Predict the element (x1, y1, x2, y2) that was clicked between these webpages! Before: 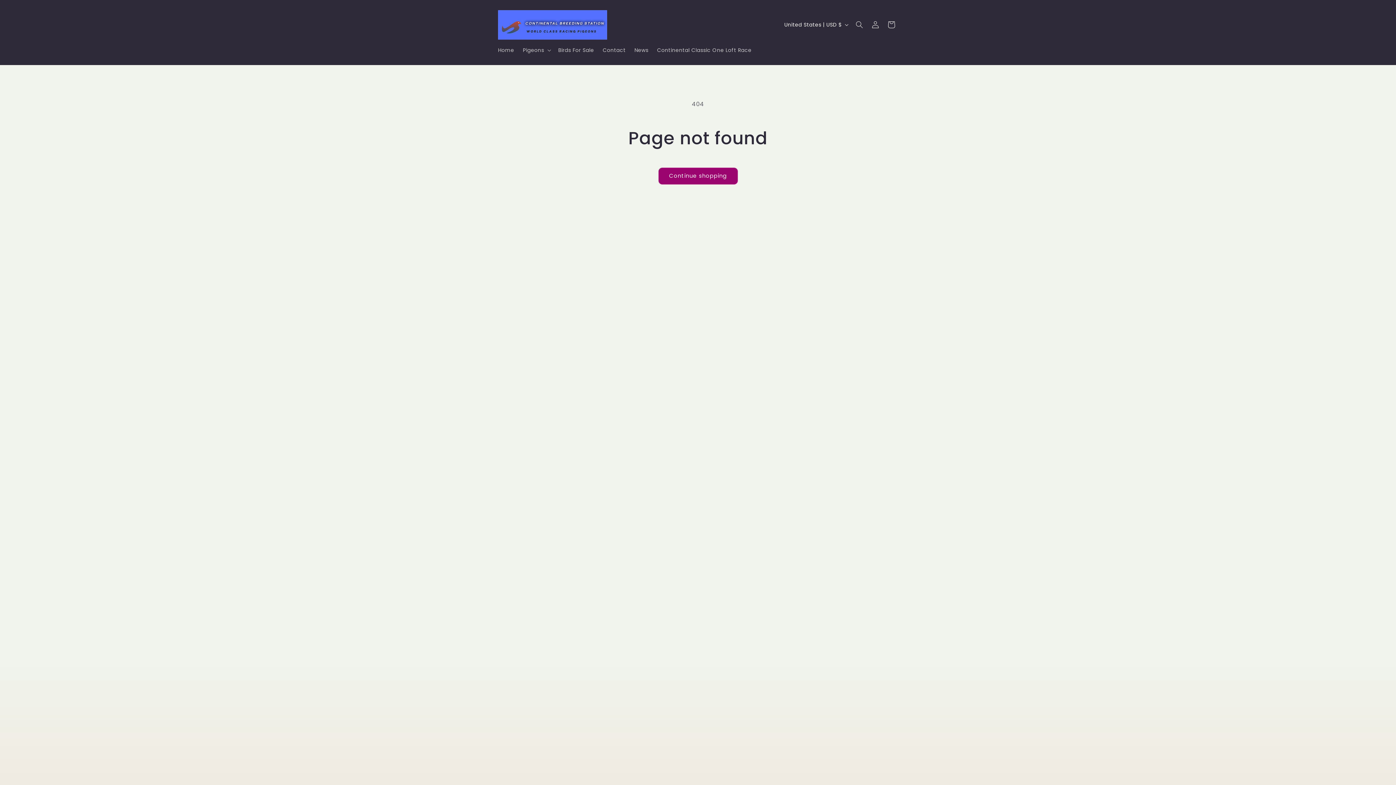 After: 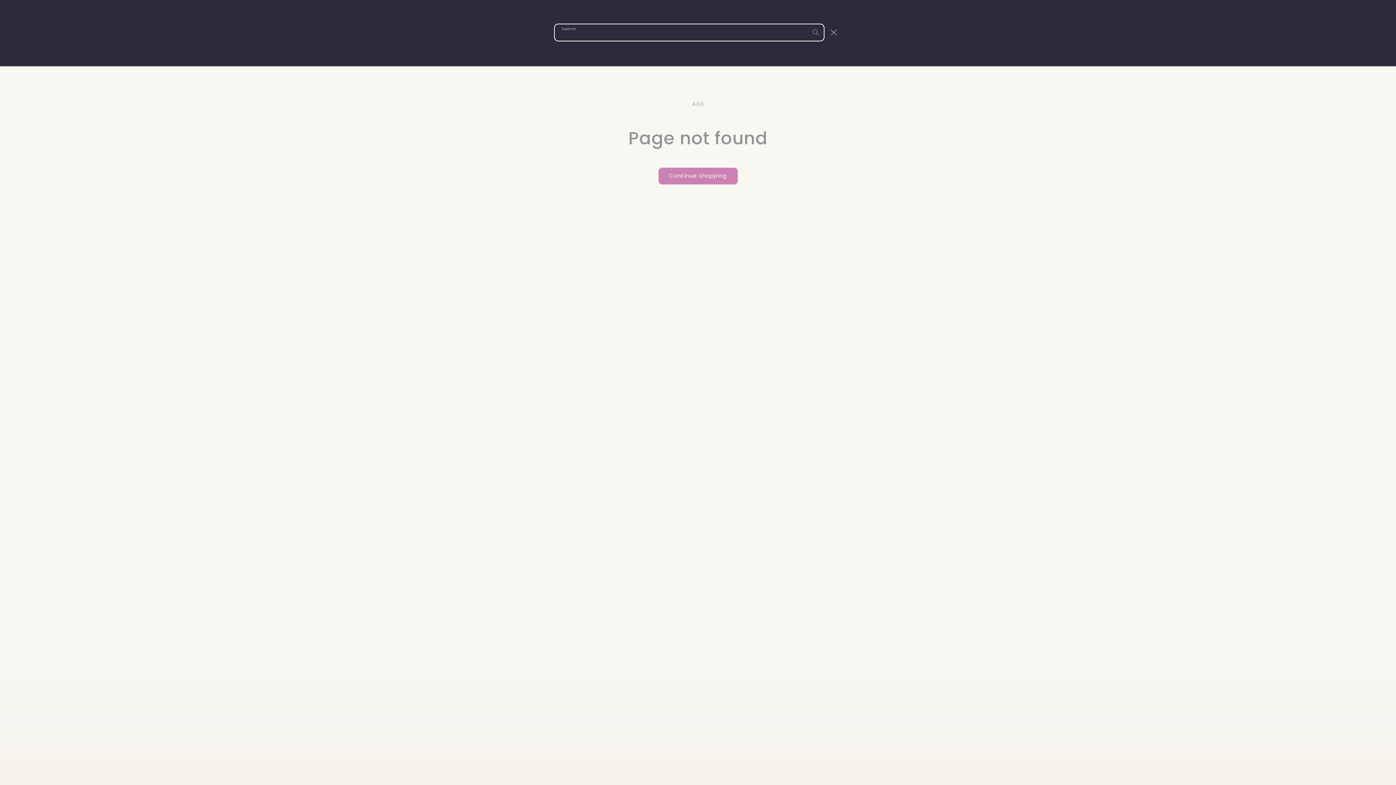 Action: label: Search bbox: (851, 16, 867, 32)